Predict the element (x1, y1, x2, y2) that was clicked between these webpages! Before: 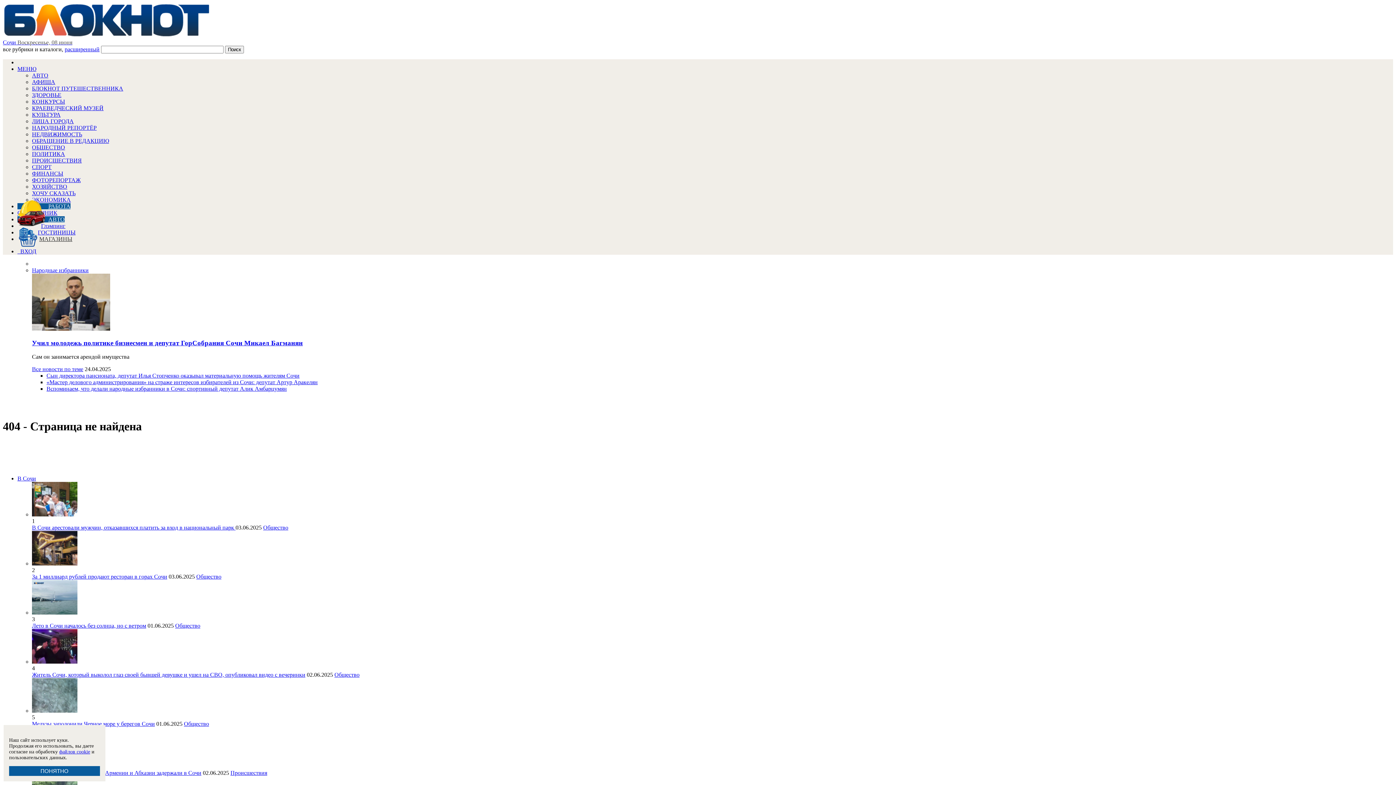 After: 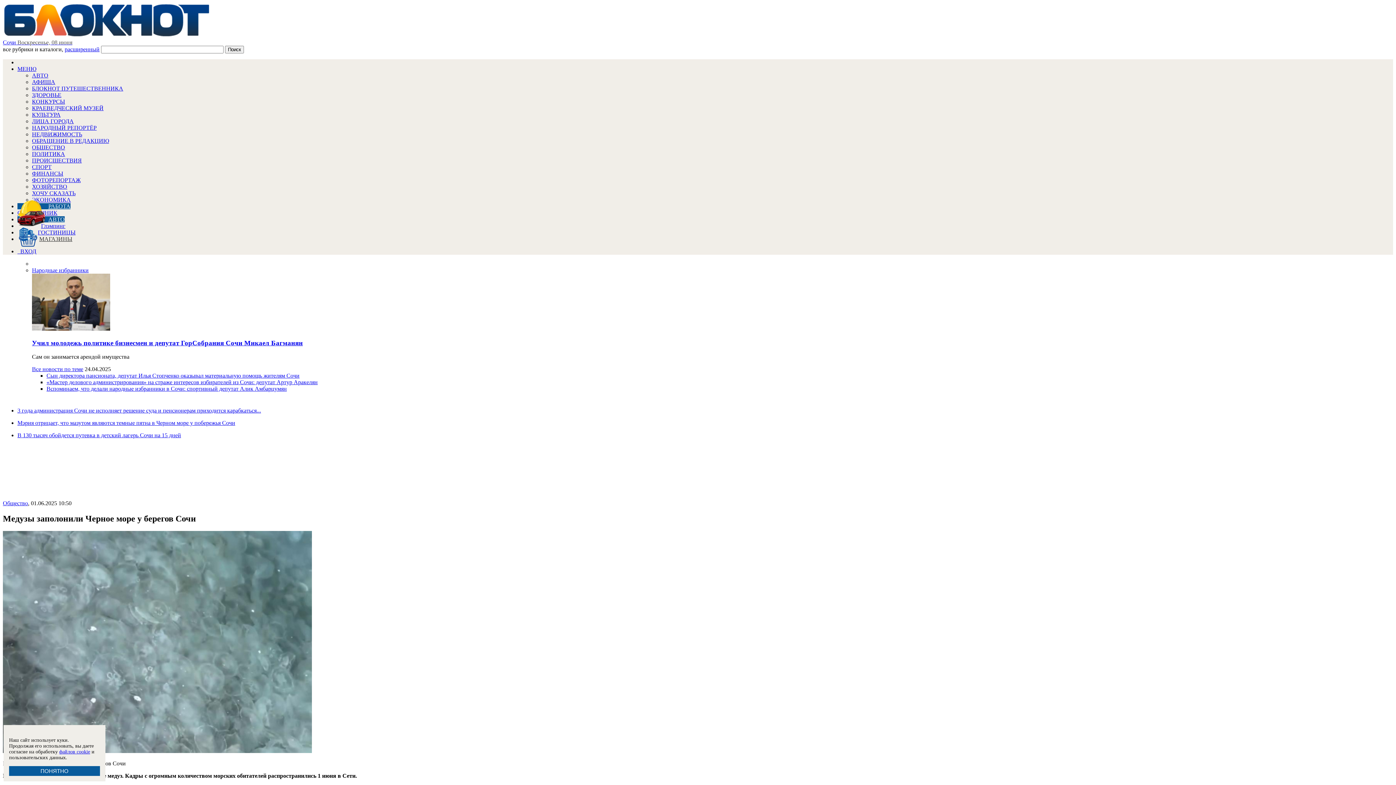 Action: bbox: (32, 708, 77, 714)